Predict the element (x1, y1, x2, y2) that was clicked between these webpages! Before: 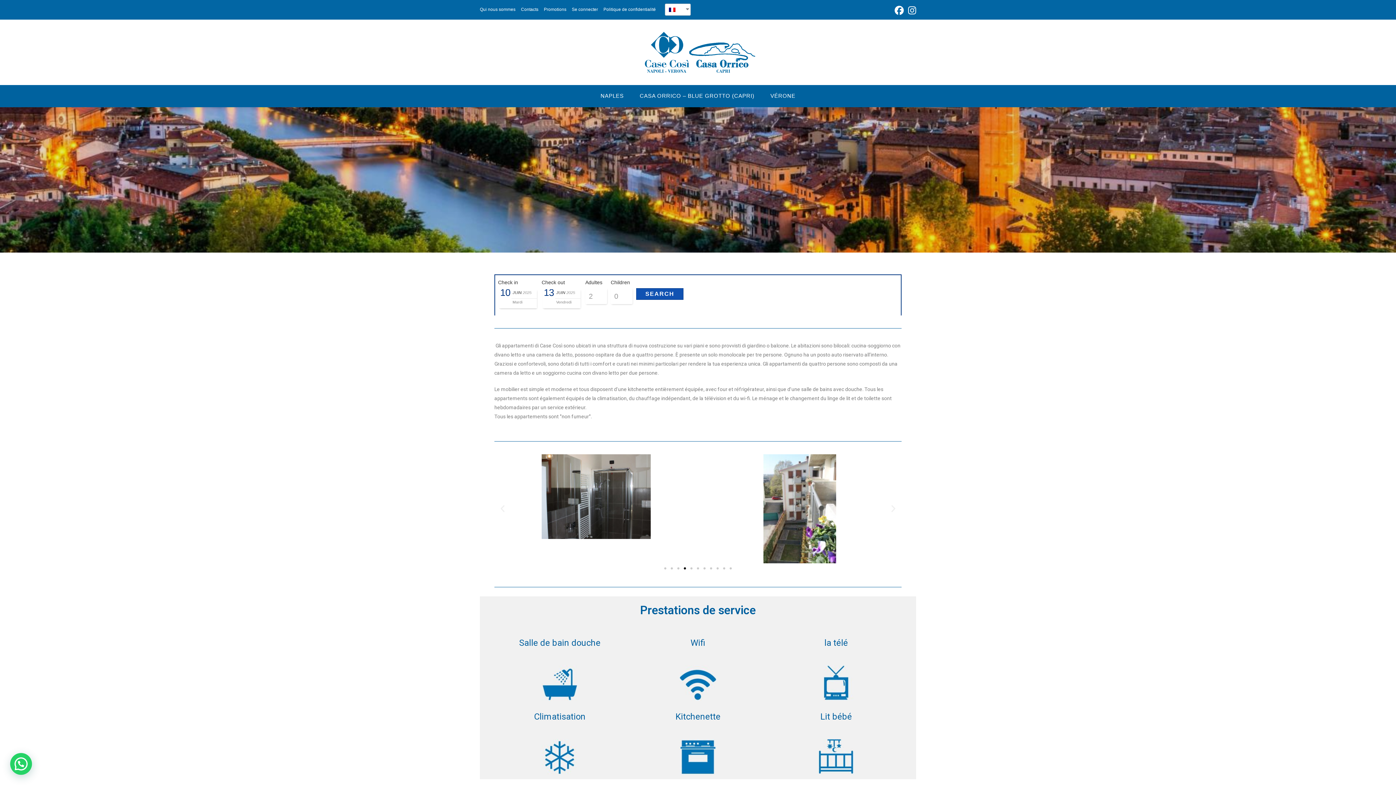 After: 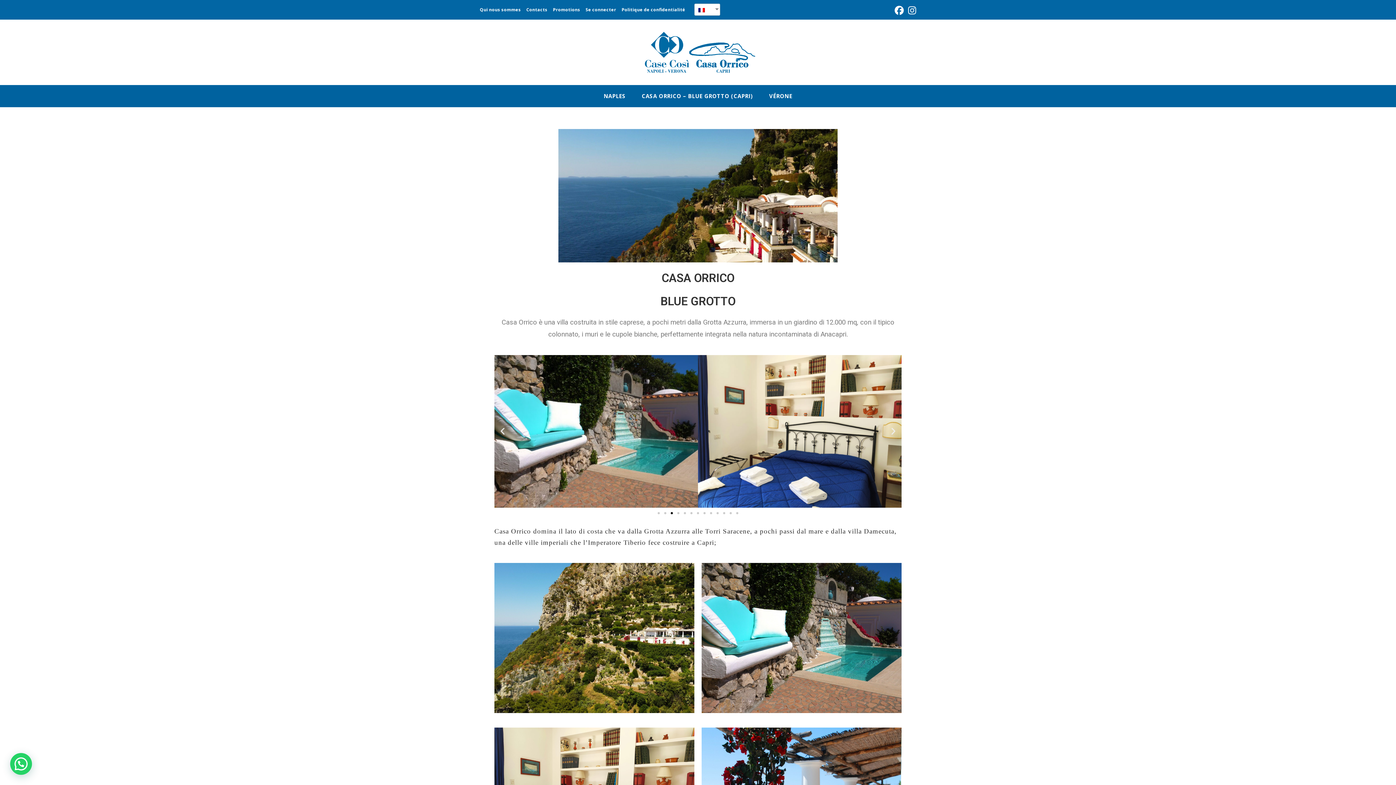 Action: bbox: (631, 84, 762, 106) label: CASA ORRICO – BLUE GROTTO (CAPRI)